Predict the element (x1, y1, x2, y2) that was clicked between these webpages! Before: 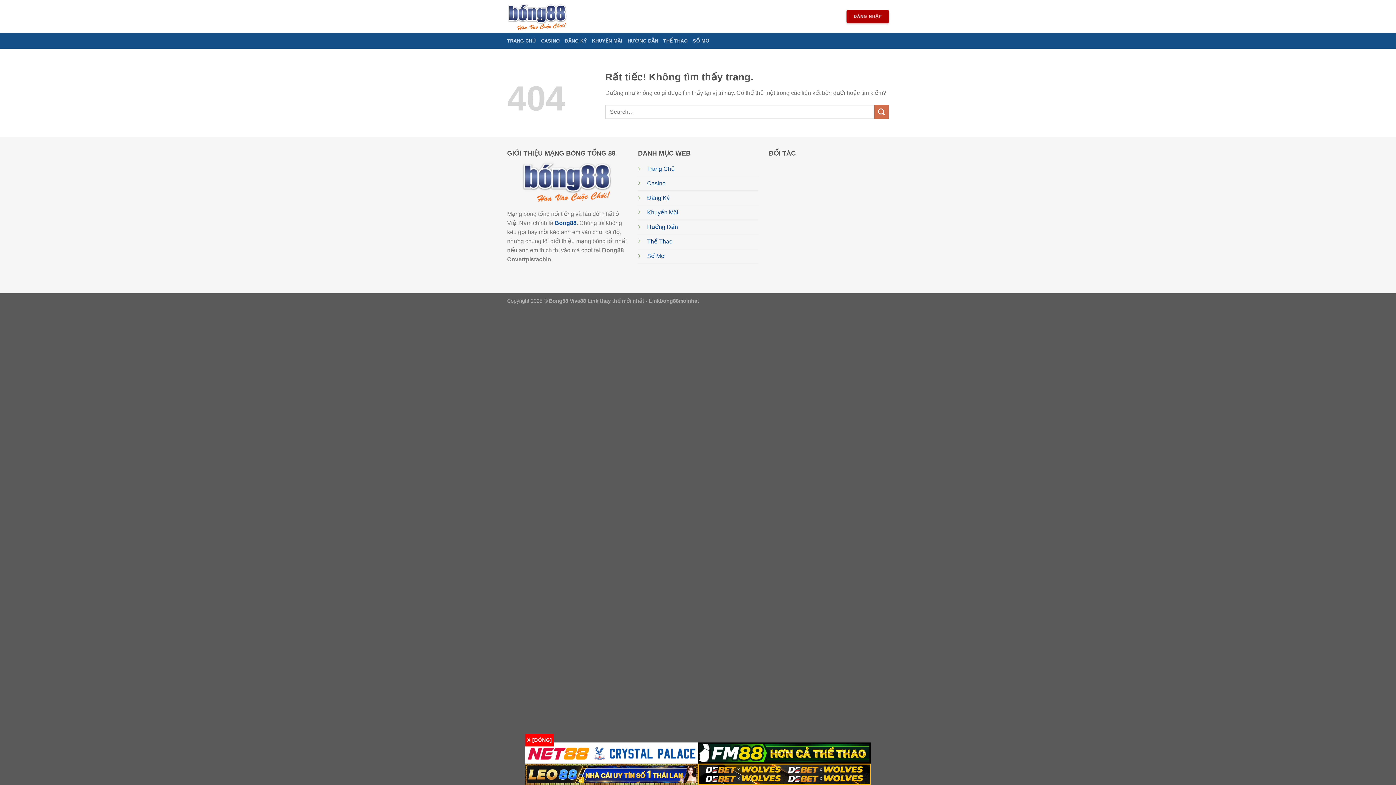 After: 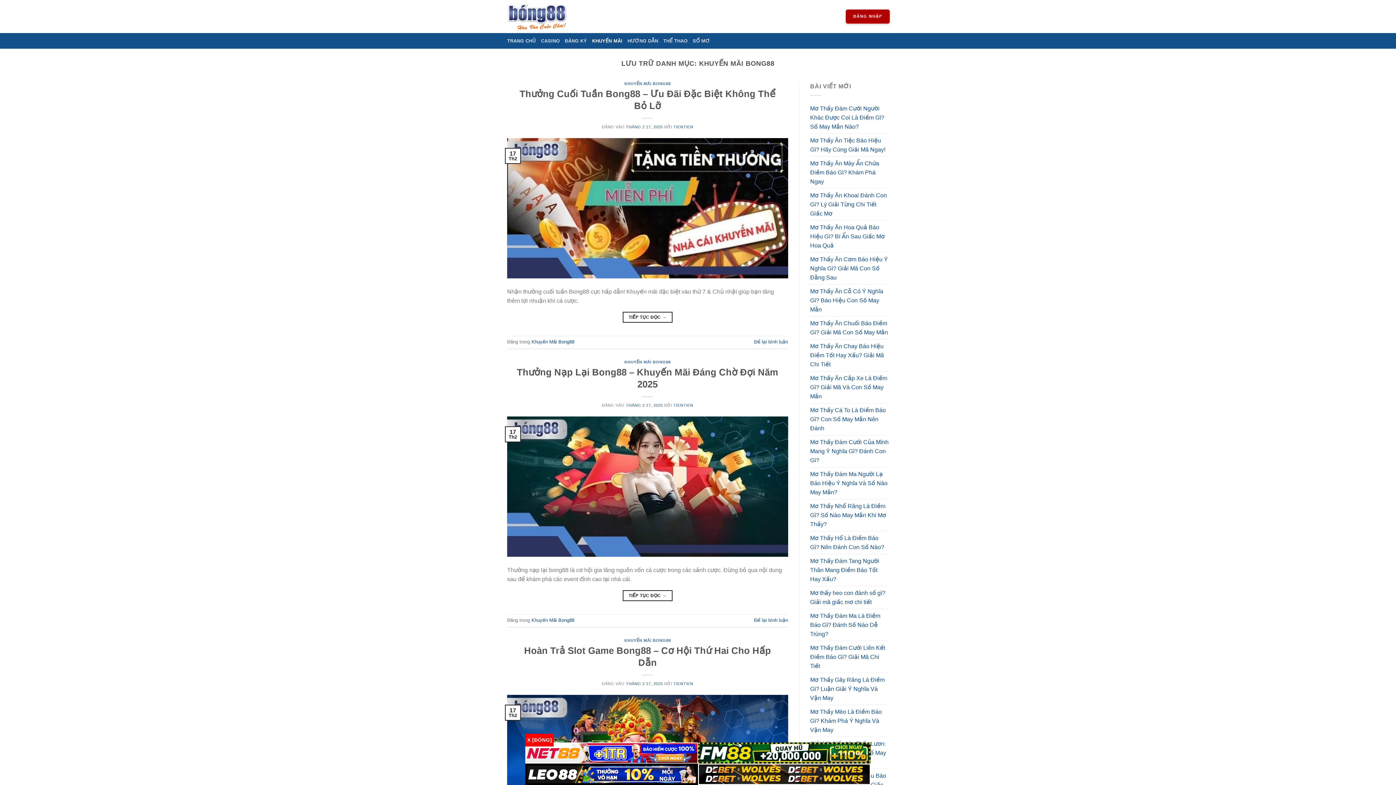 Action: label: KHUYẾN MÃI bbox: (592, 34, 622, 47)